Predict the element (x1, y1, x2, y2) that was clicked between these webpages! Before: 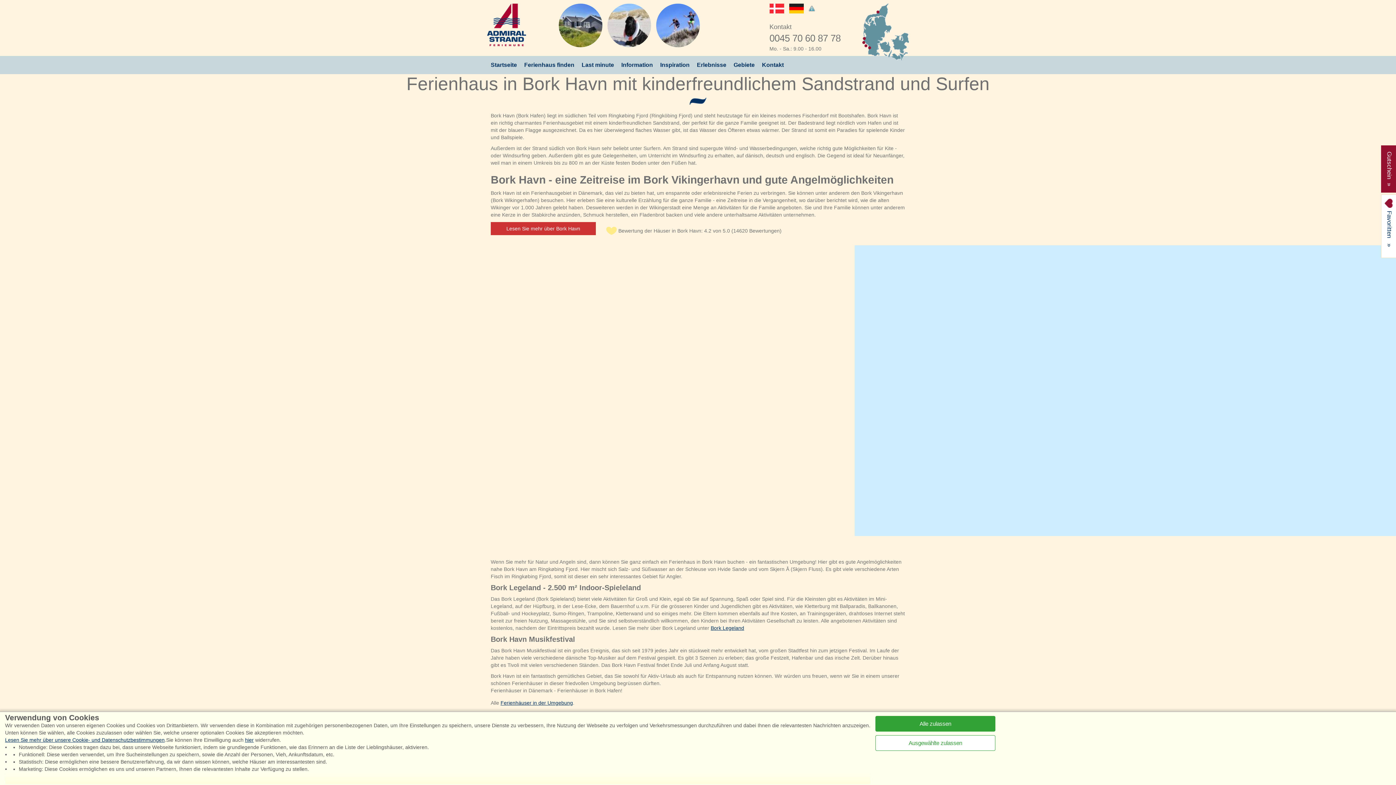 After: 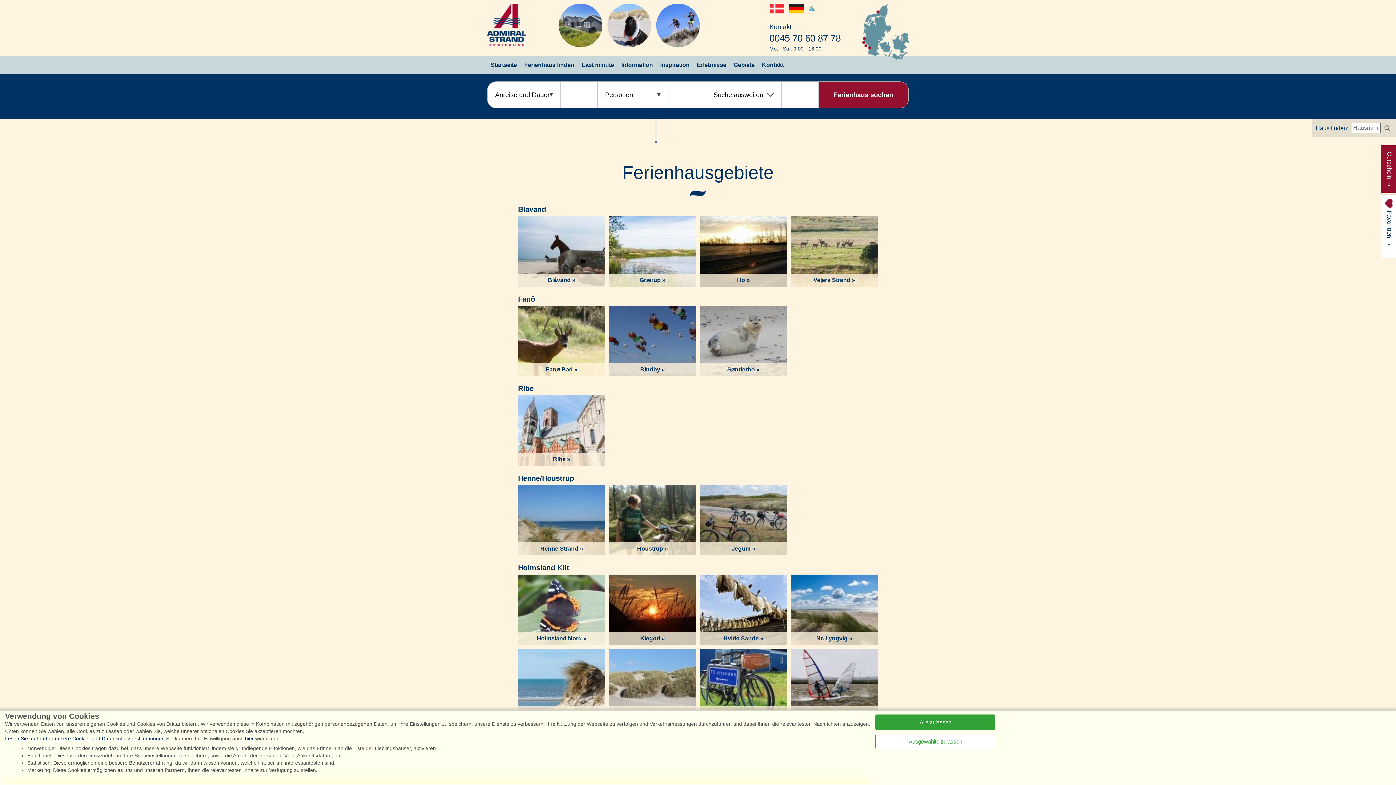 Action: label: Gebiete bbox: (730, 56, 758, 74)